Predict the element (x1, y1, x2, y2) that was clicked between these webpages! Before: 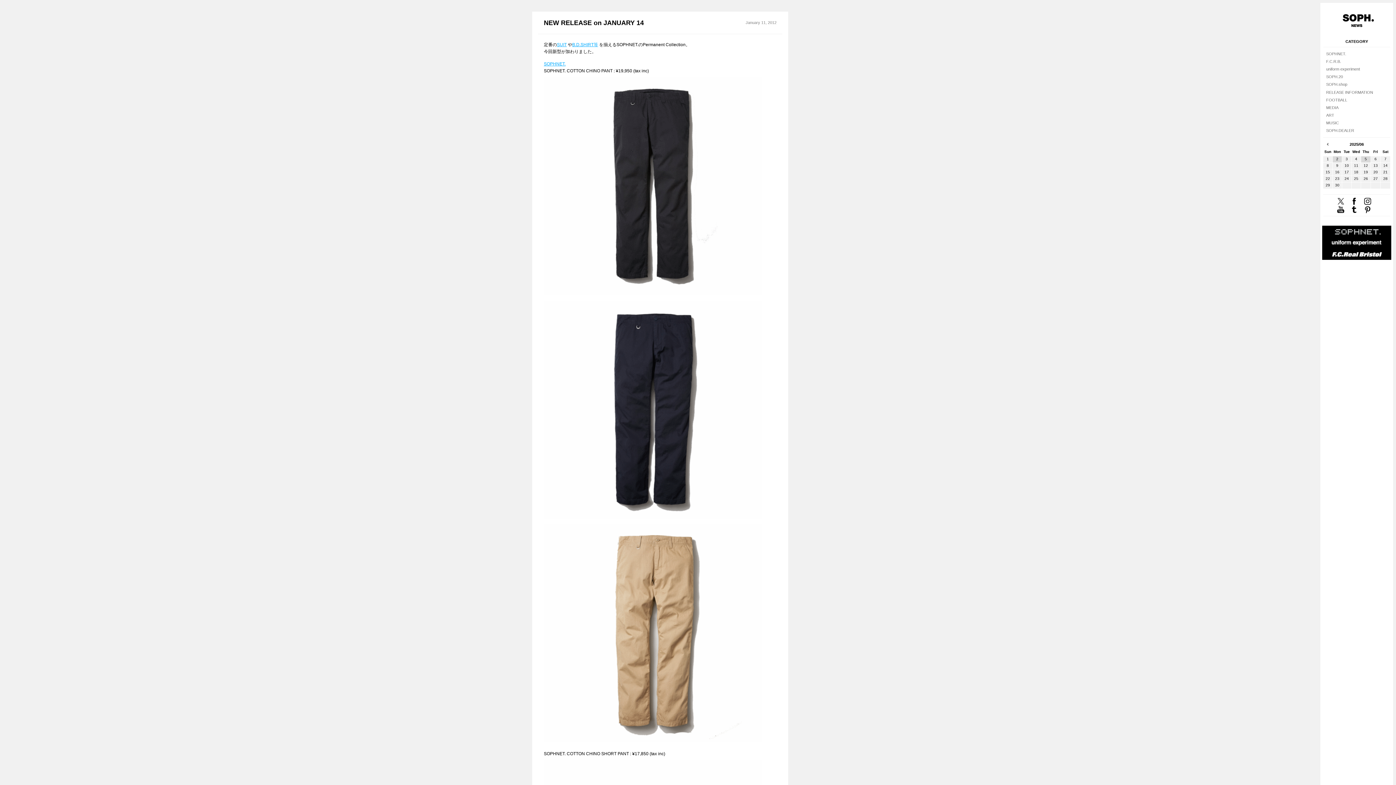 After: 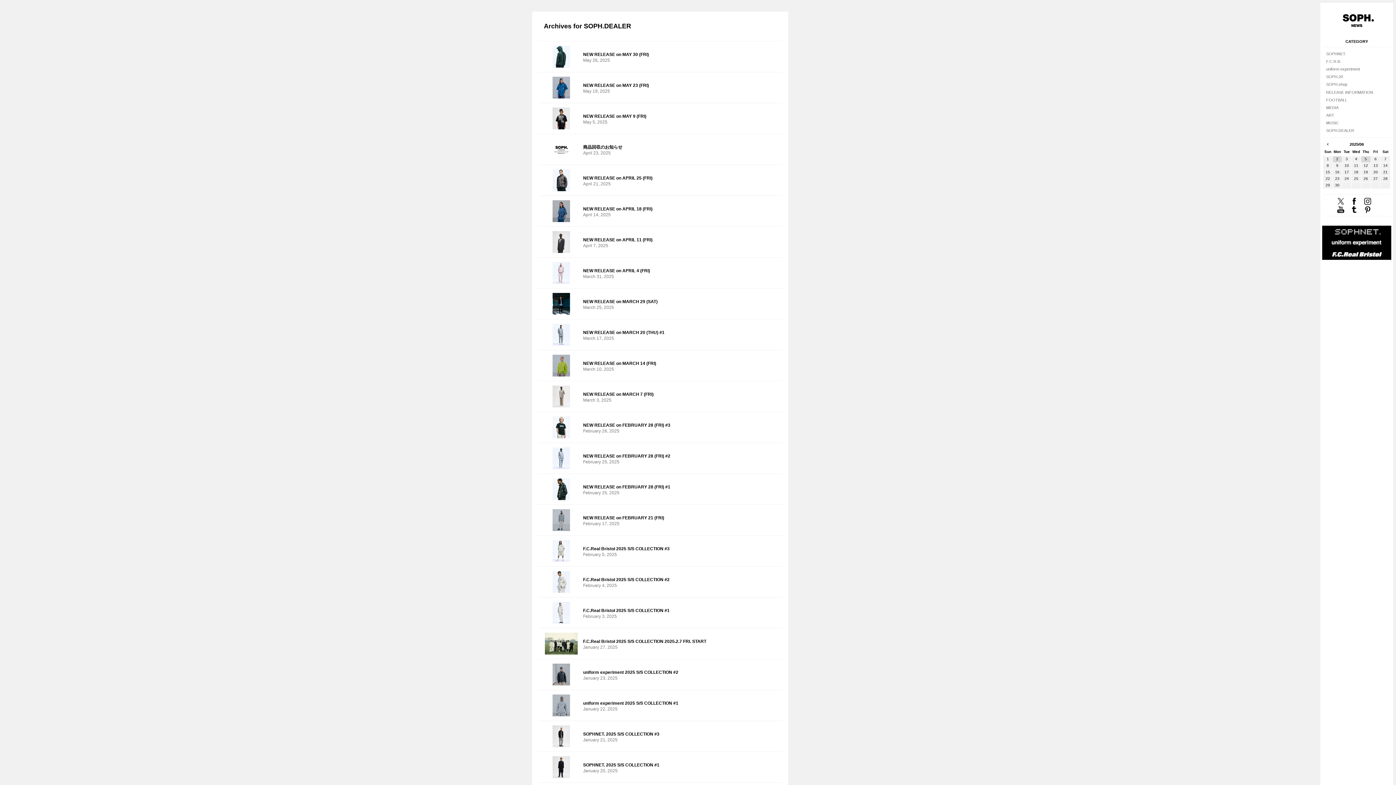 Action: bbox: (1326, 127, 1354, 133) label: SOPH.DEALER